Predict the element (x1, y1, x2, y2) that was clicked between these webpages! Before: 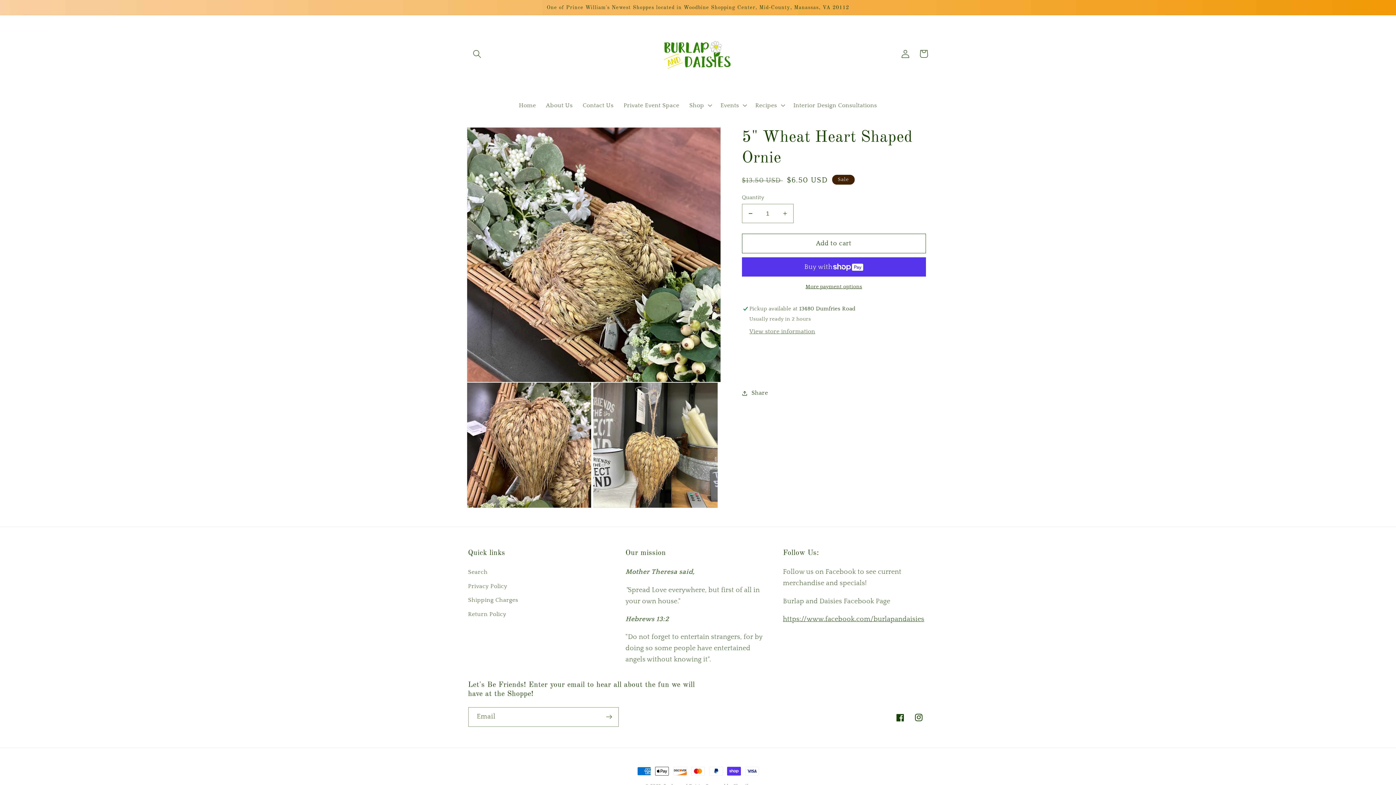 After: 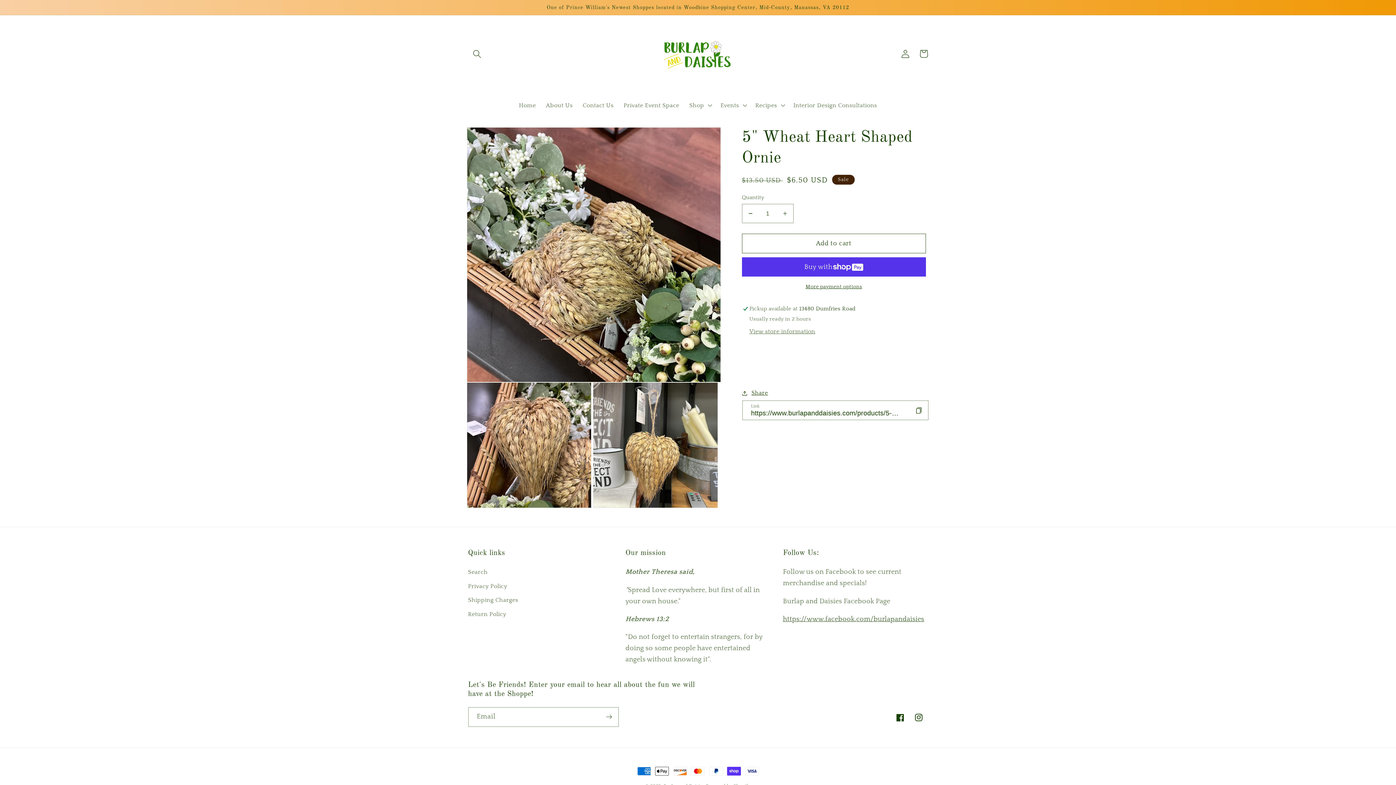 Action: label: Share bbox: (742, 388, 768, 398)